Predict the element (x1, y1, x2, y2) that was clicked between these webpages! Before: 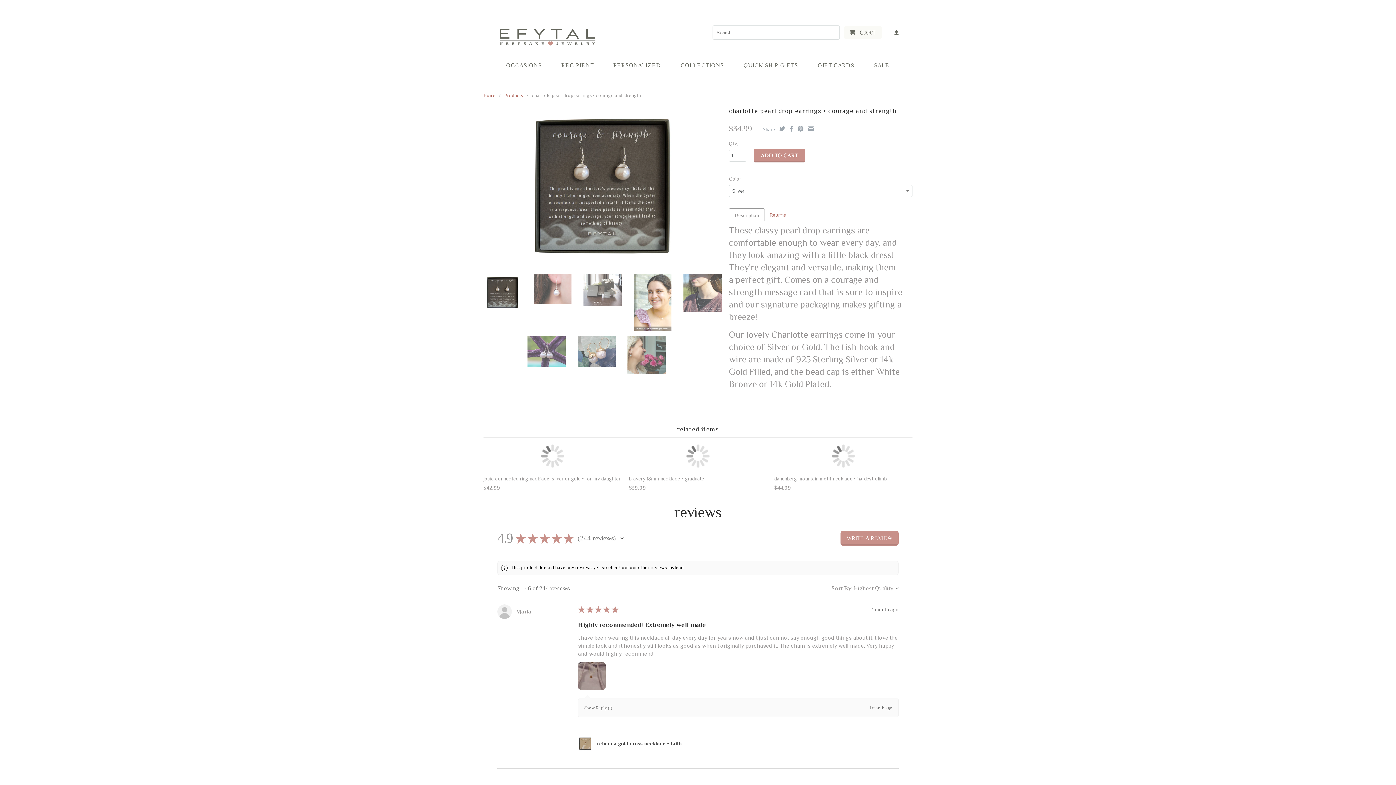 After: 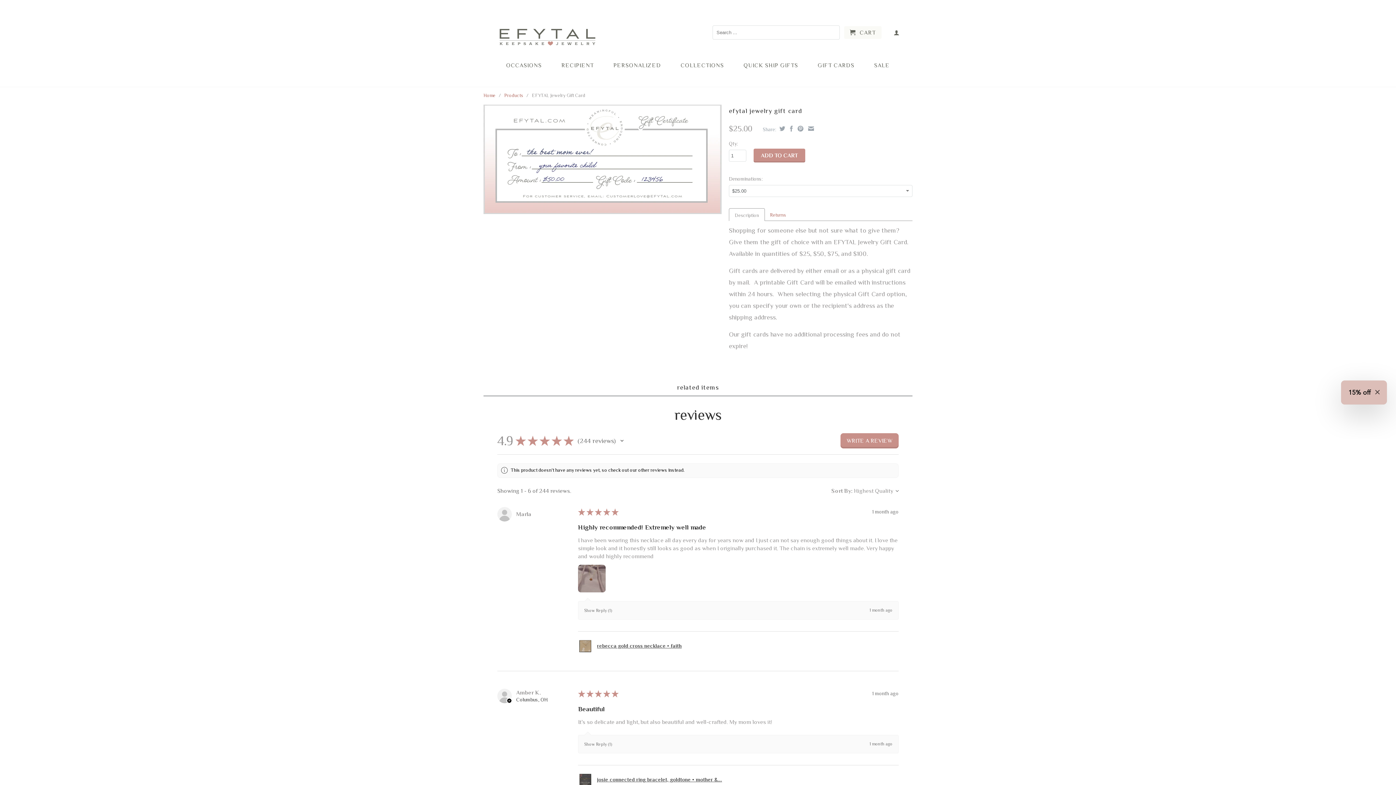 Action: bbox: (810, 58, 862, 72) label: GIFT CARDS